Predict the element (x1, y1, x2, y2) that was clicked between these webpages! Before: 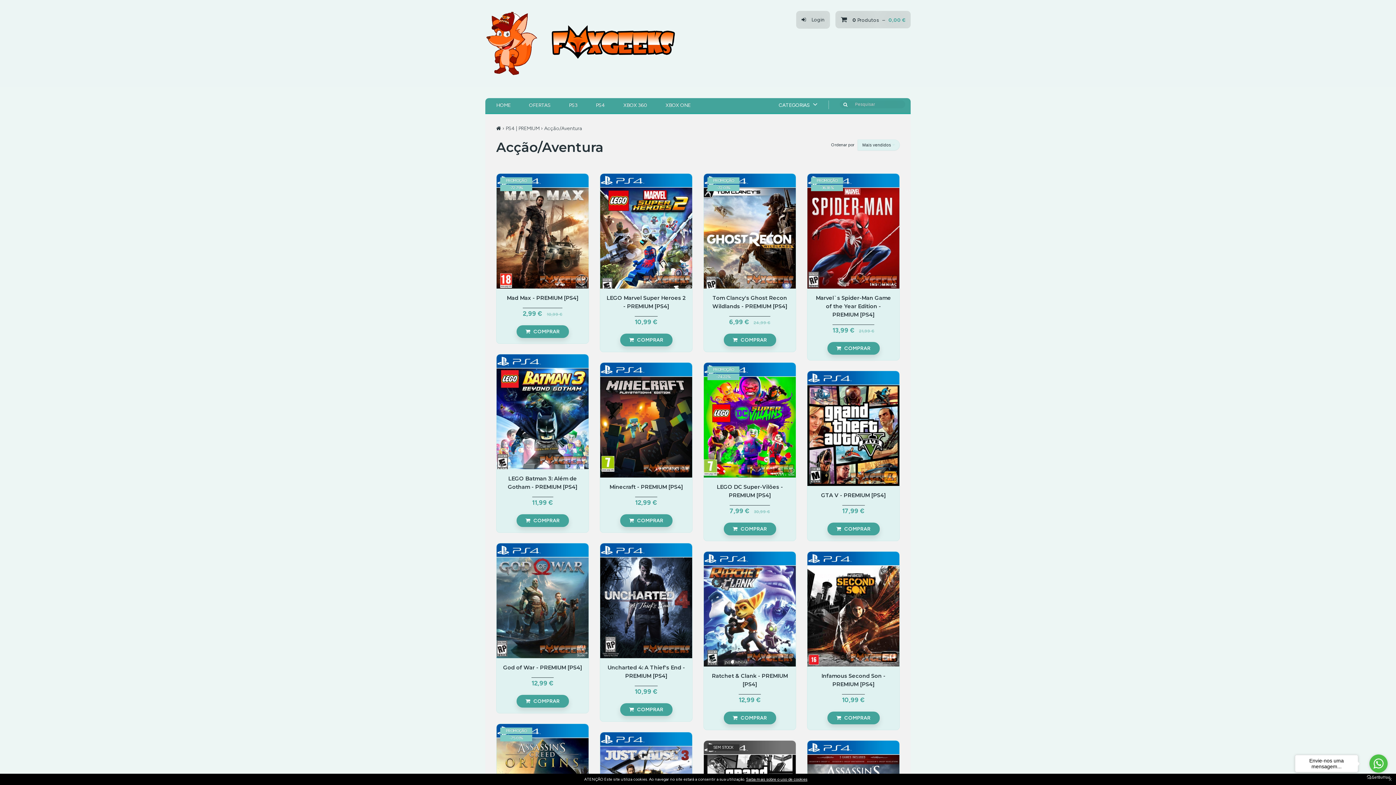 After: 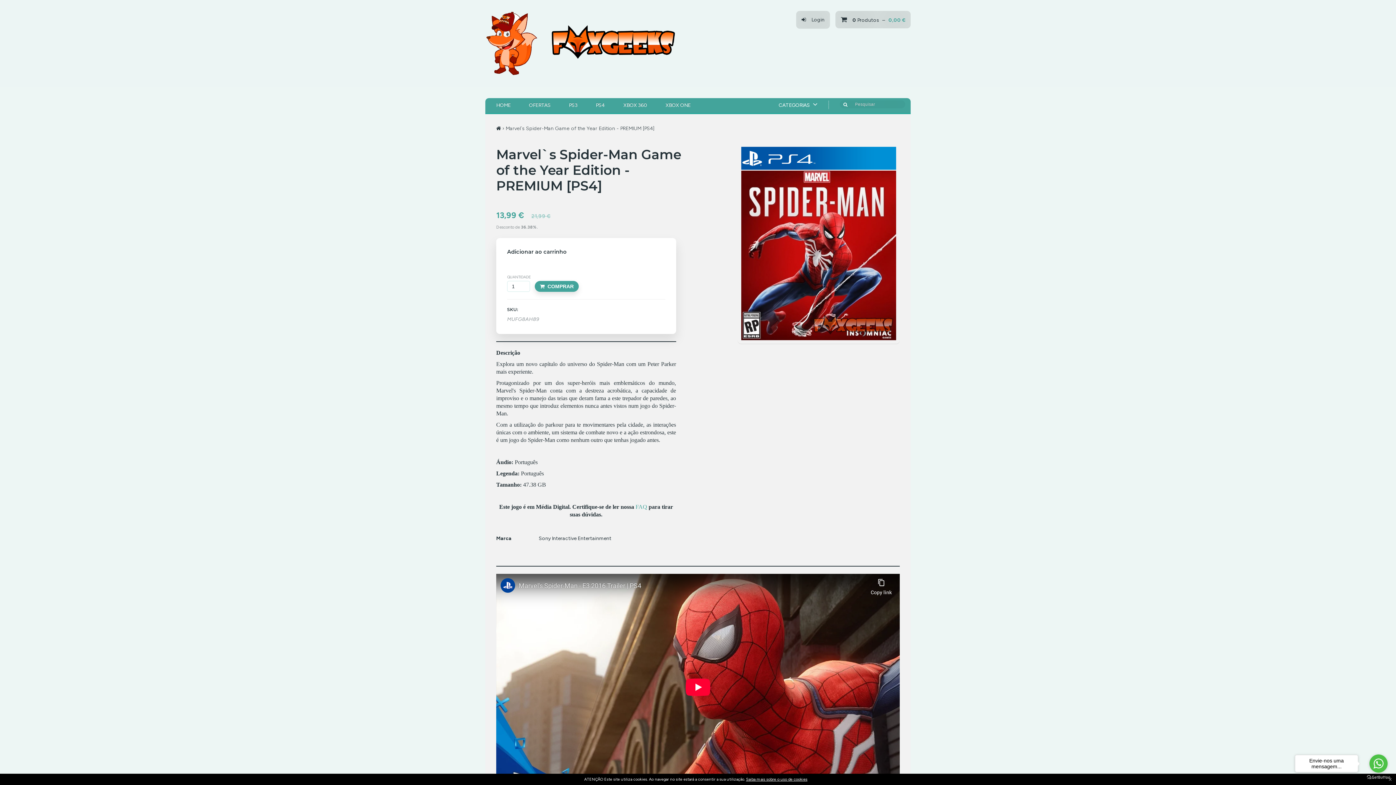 Action: bbox: (807, 173, 899, 288) label: Marvel`s Spider-Man Game of the Year Edition - PREMIUM [PS4]